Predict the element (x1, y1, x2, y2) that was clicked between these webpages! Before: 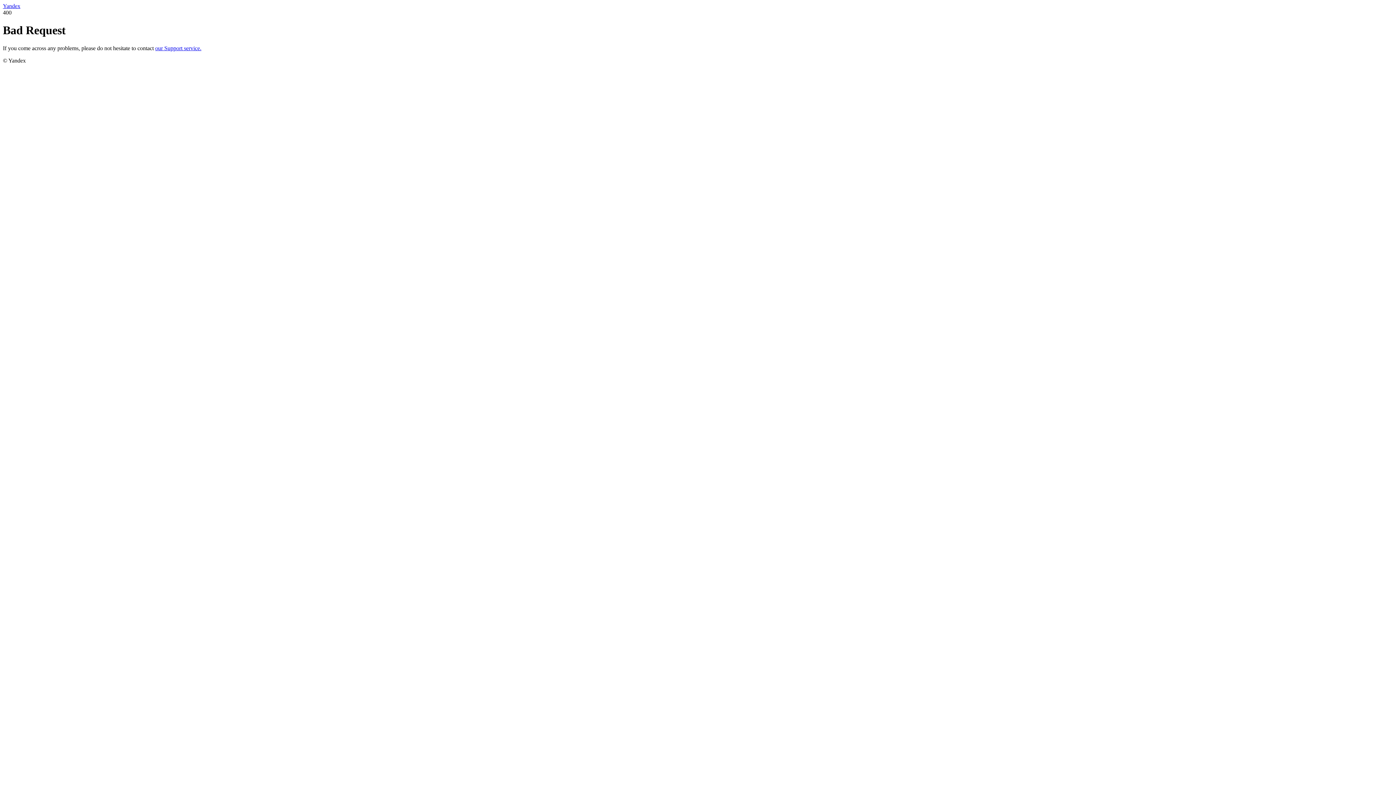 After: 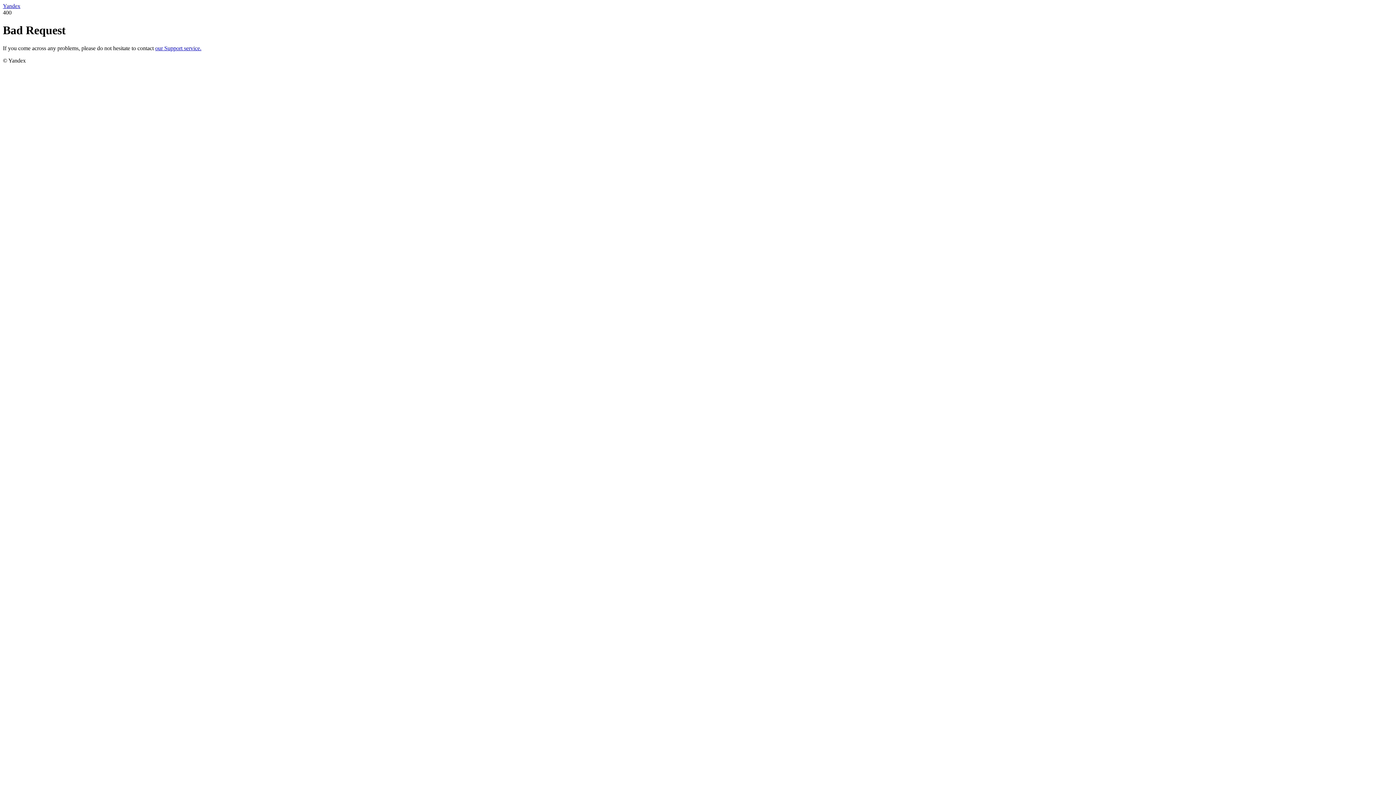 Action: bbox: (155, 45, 201, 51) label: our Support service.